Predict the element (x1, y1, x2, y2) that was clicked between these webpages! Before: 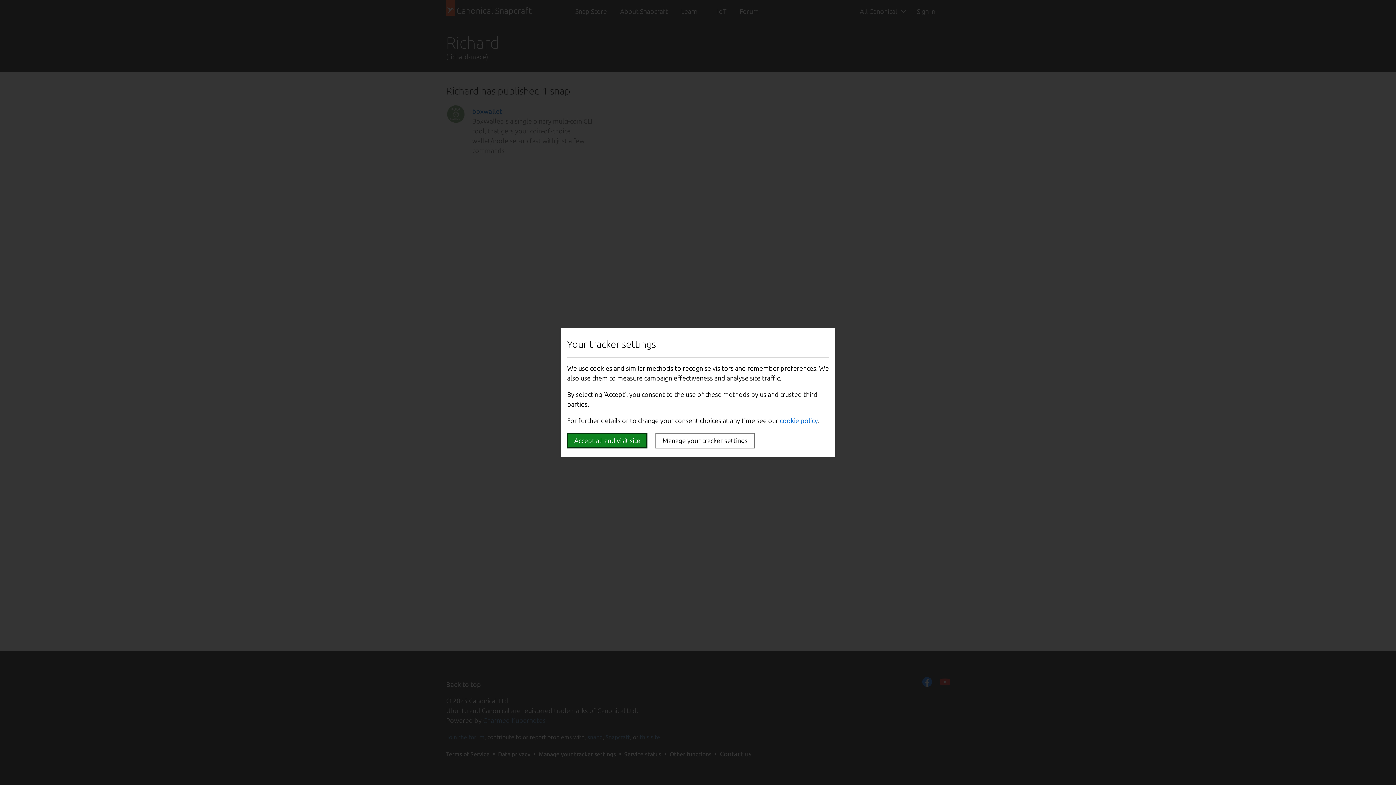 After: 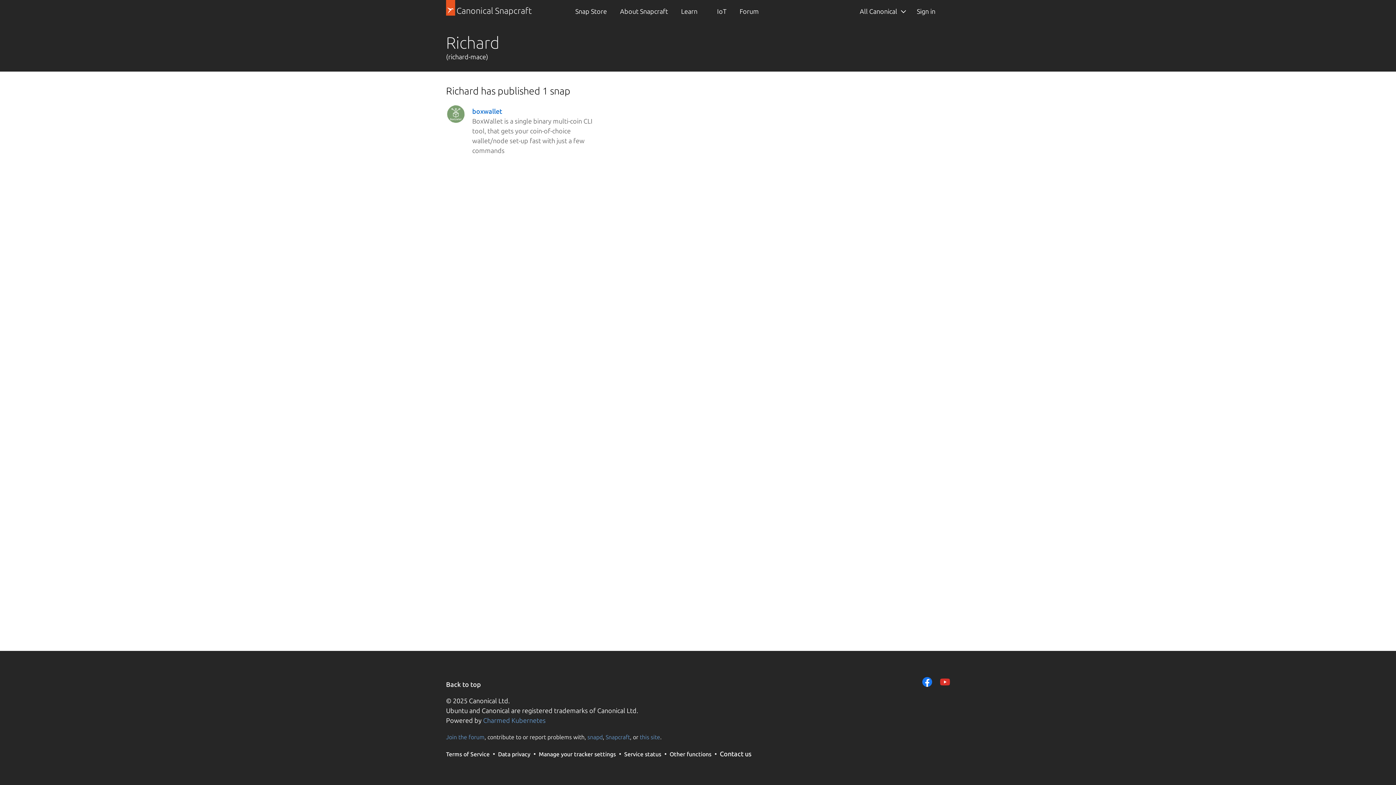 Action: label: Accept all and visit site bbox: (567, 433, 647, 448)